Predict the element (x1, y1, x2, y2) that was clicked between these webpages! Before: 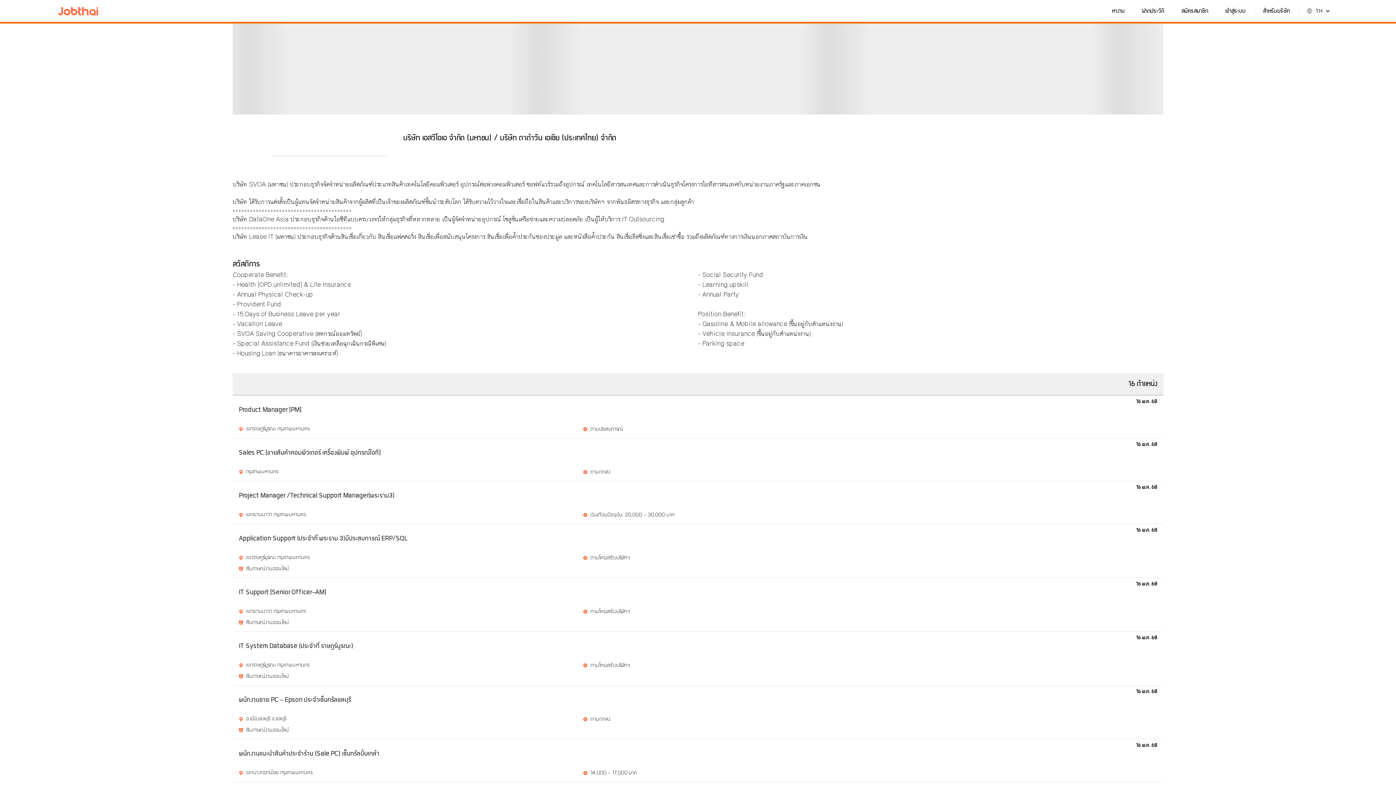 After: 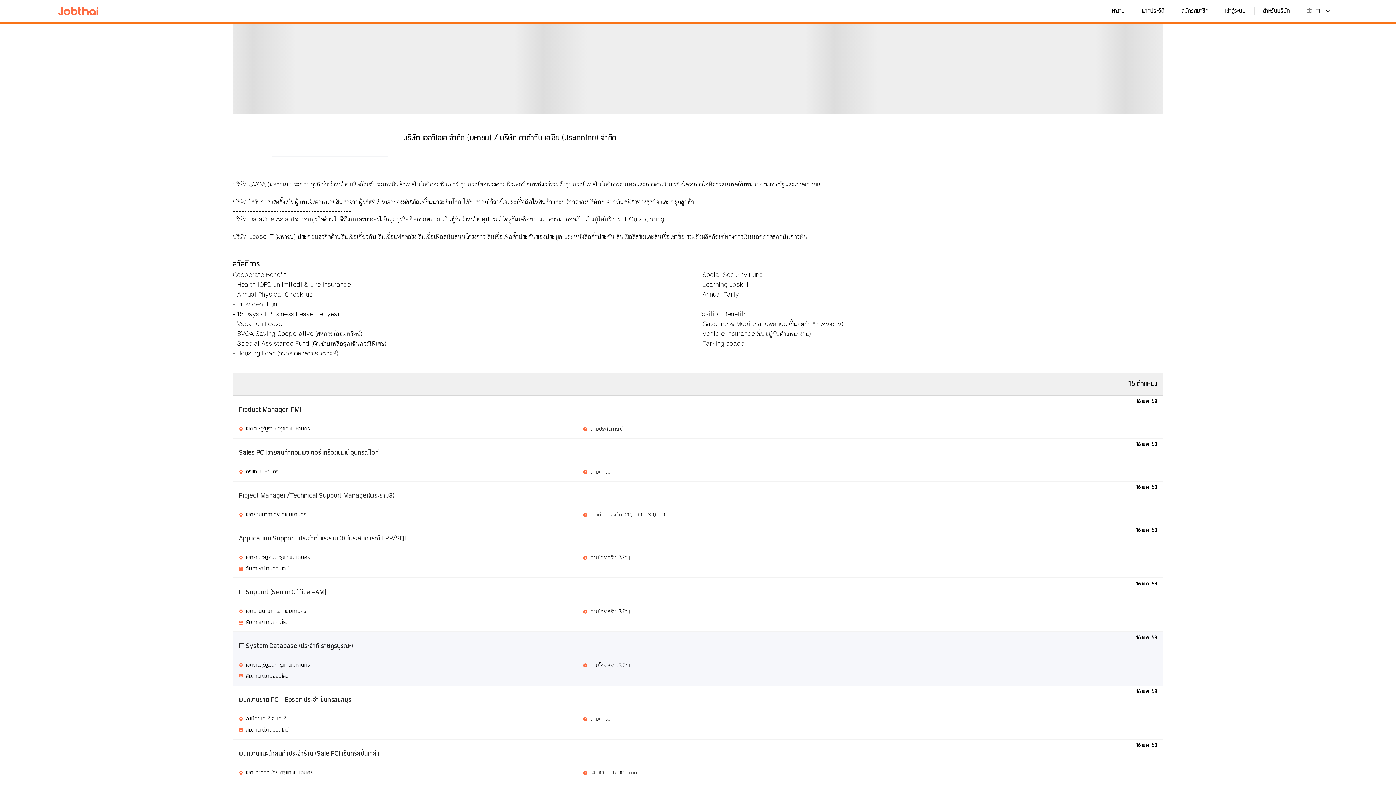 Action: bbox: (238, 635, 1157, 682) label: 16 พ.ค. 68
IT System Database (ประจำที่ ราษฎร์บูรณะ)
เขตราษฎร์บูรณะ กรุงเทพมหานคร
ตามโครงสร้างบริษัทฯ
สัมภาษณ์งานออนไลน์